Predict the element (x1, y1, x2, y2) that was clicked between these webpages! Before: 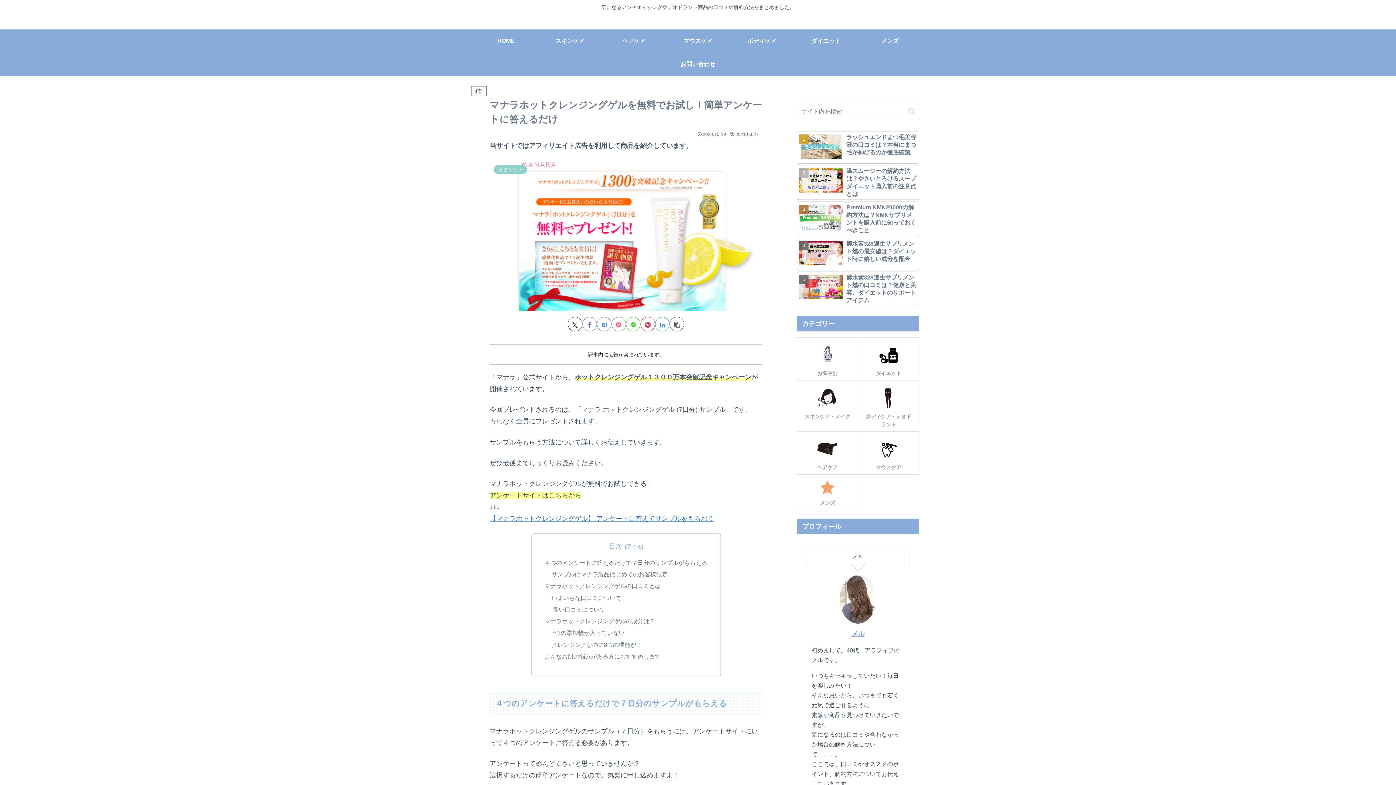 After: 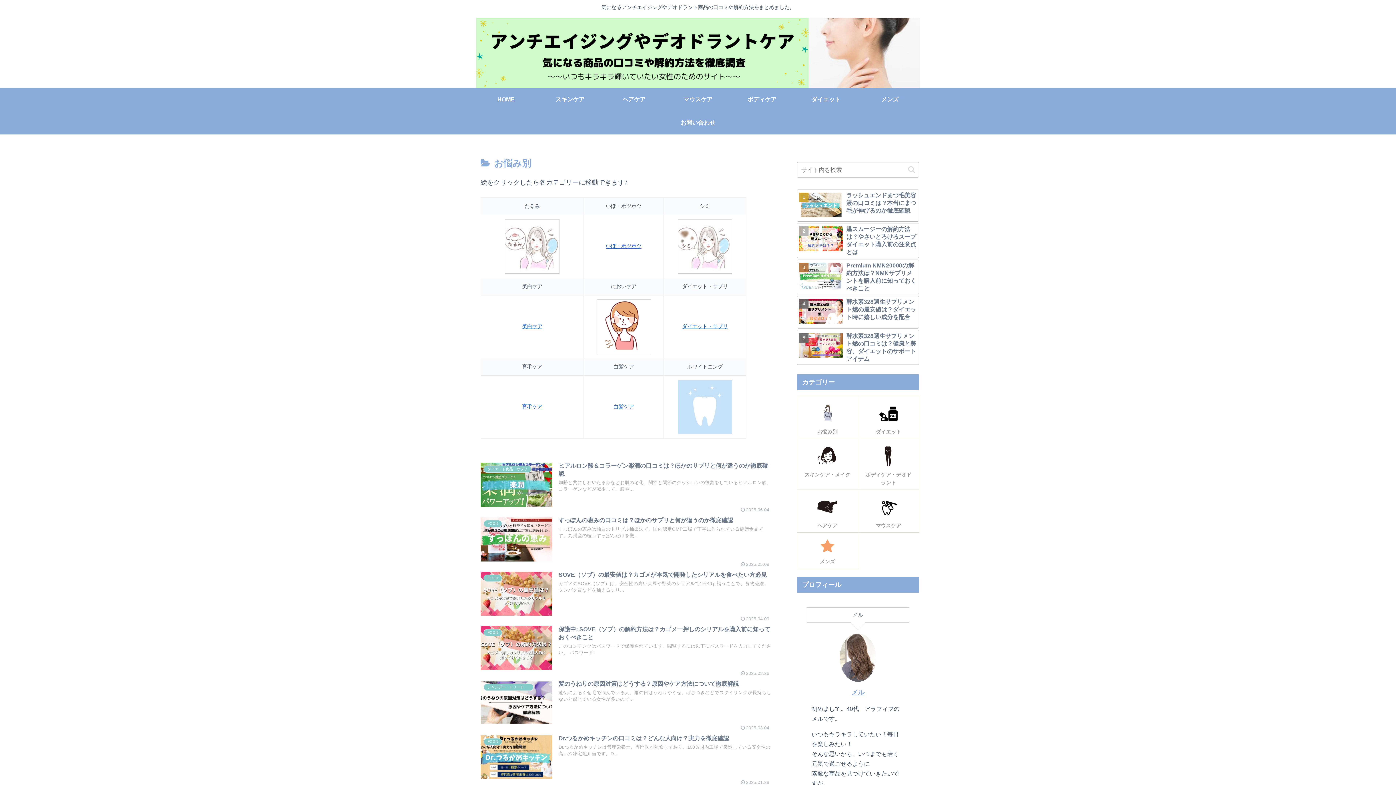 Action: bbox: (797, 337, 858, 380) label: お悩み別